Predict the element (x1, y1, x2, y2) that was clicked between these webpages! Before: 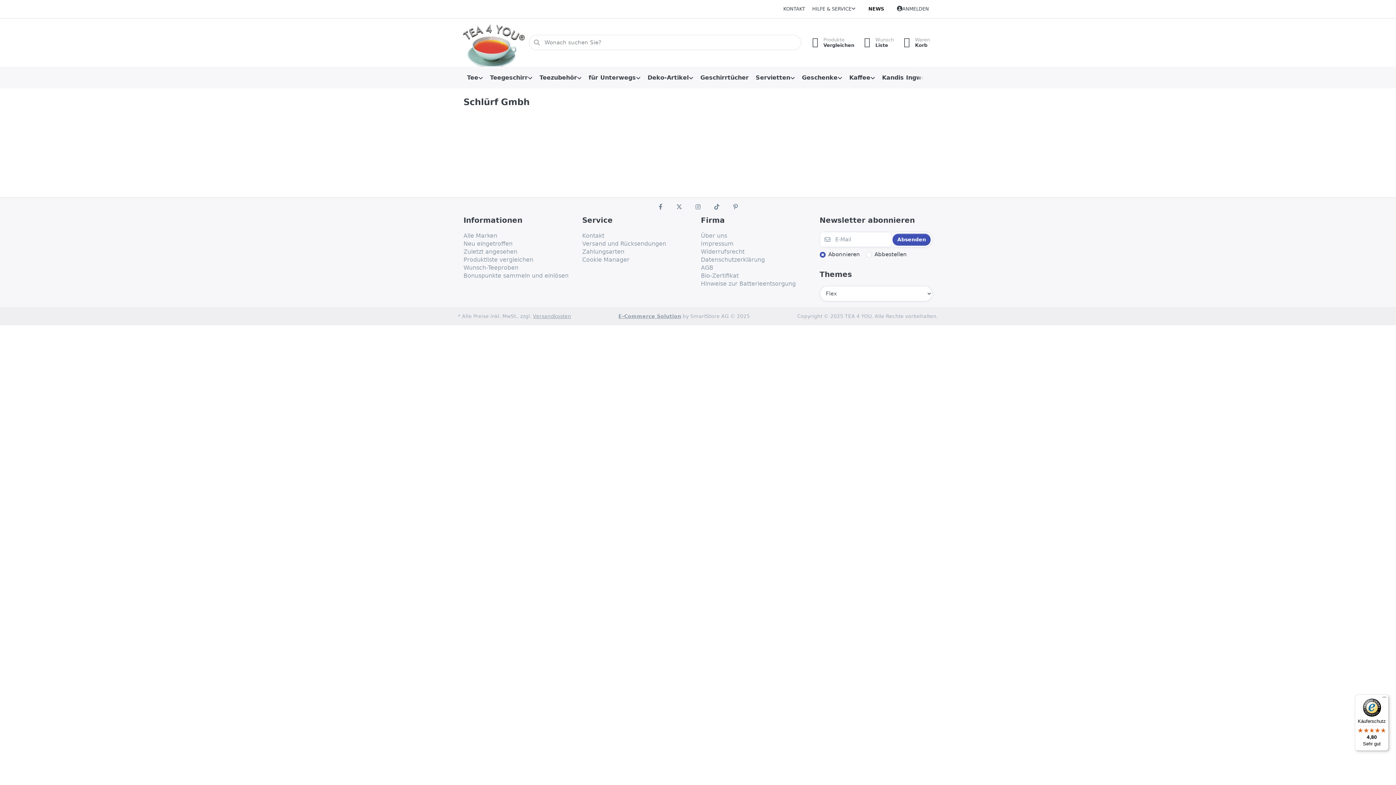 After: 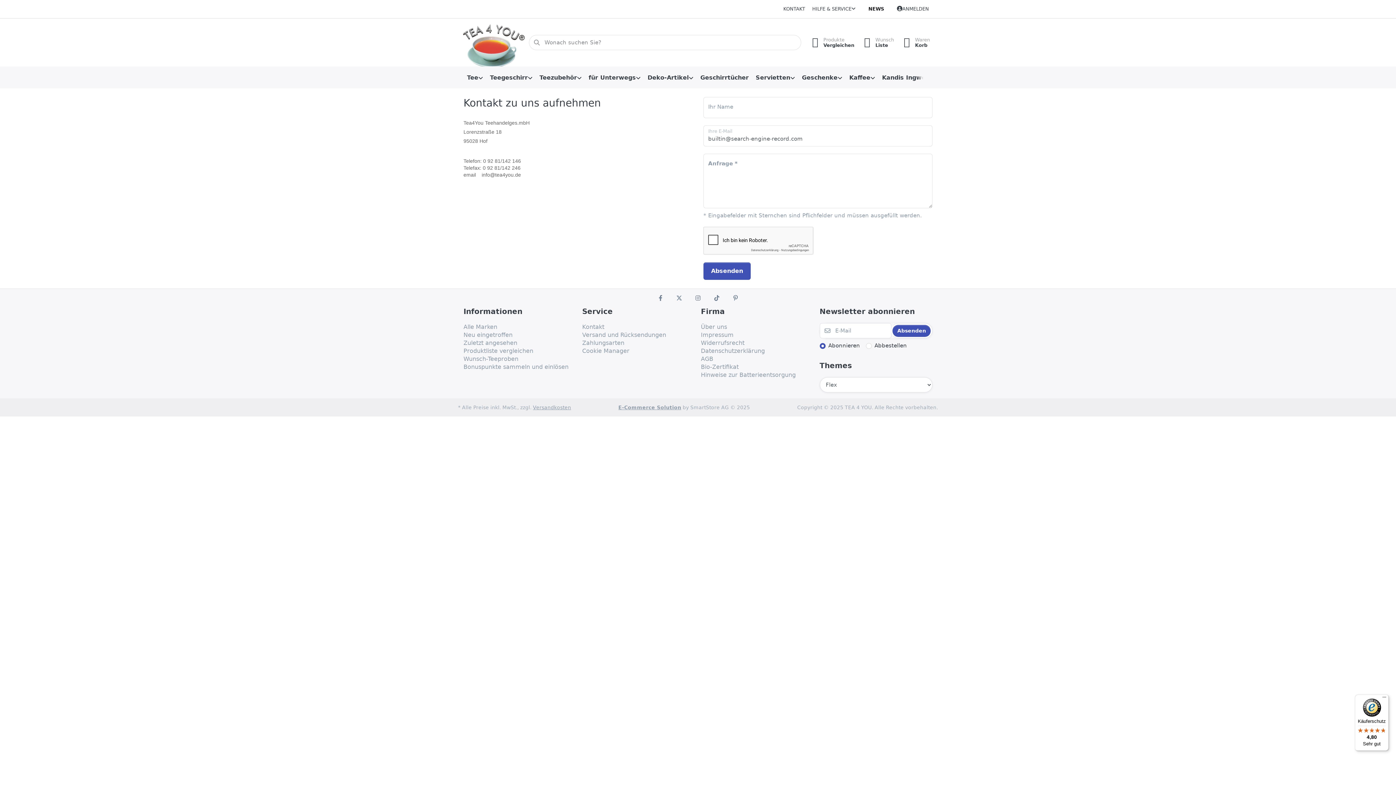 Action: label: Kontakt bbox: (582, 232, 604, 240)